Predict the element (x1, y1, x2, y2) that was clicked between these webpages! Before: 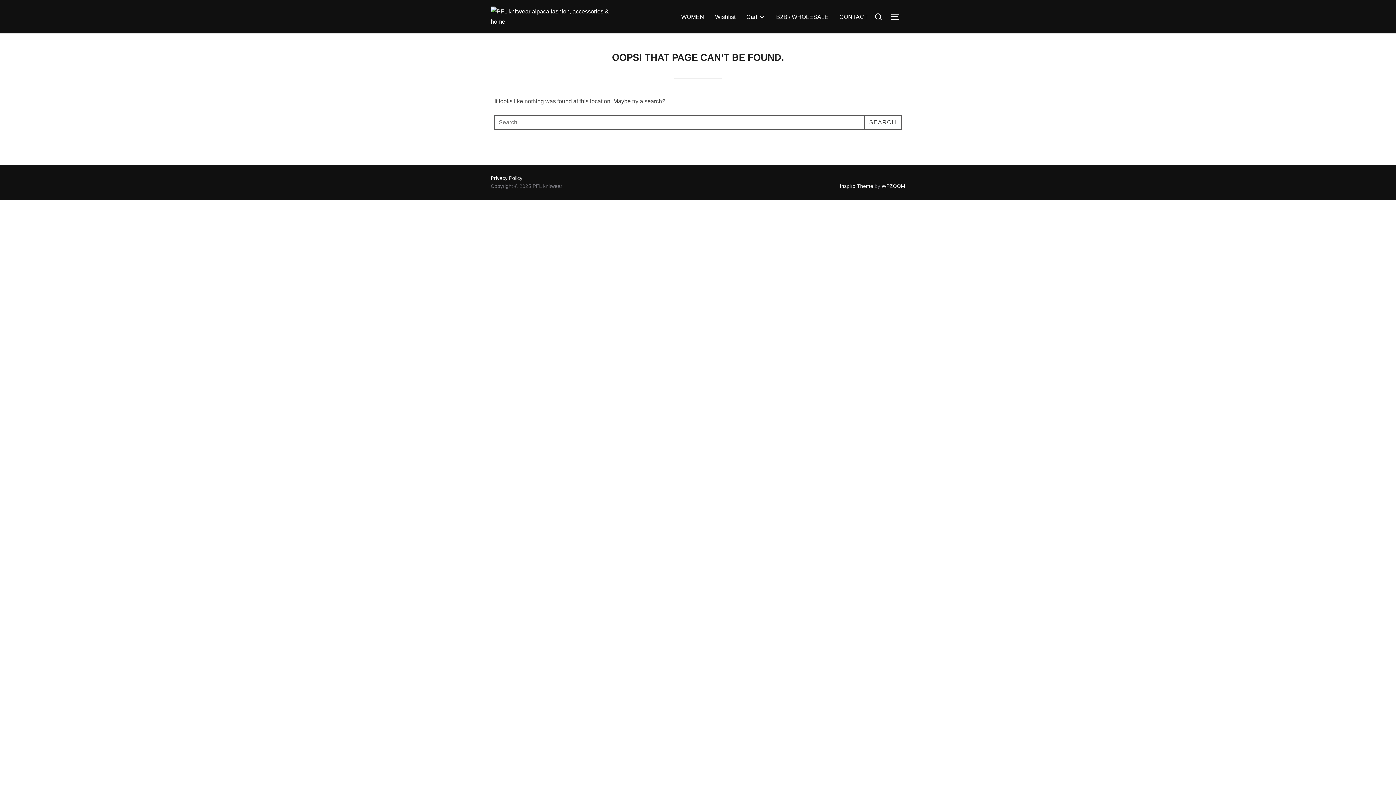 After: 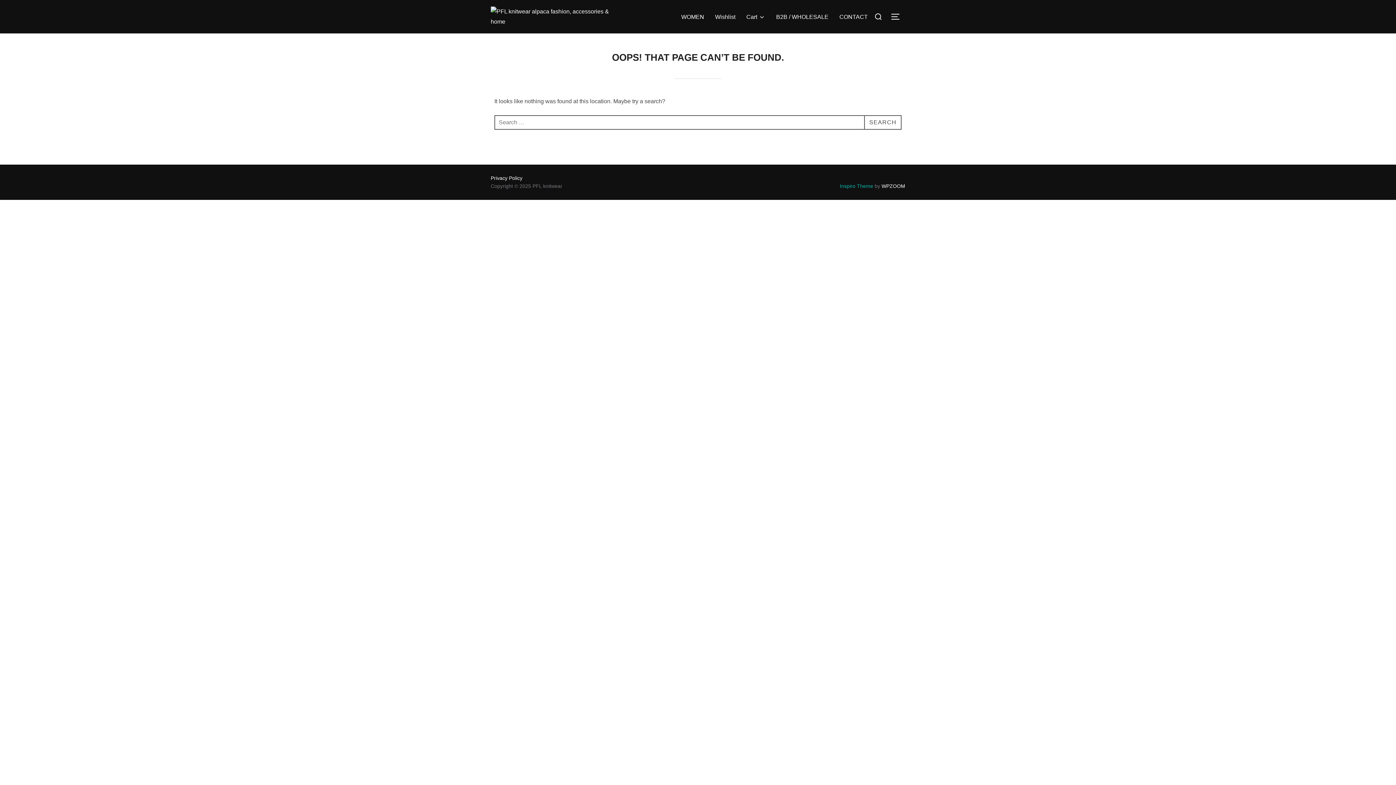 Action: label: Inspiro Theme bbox: (840, 183, 873, 189)